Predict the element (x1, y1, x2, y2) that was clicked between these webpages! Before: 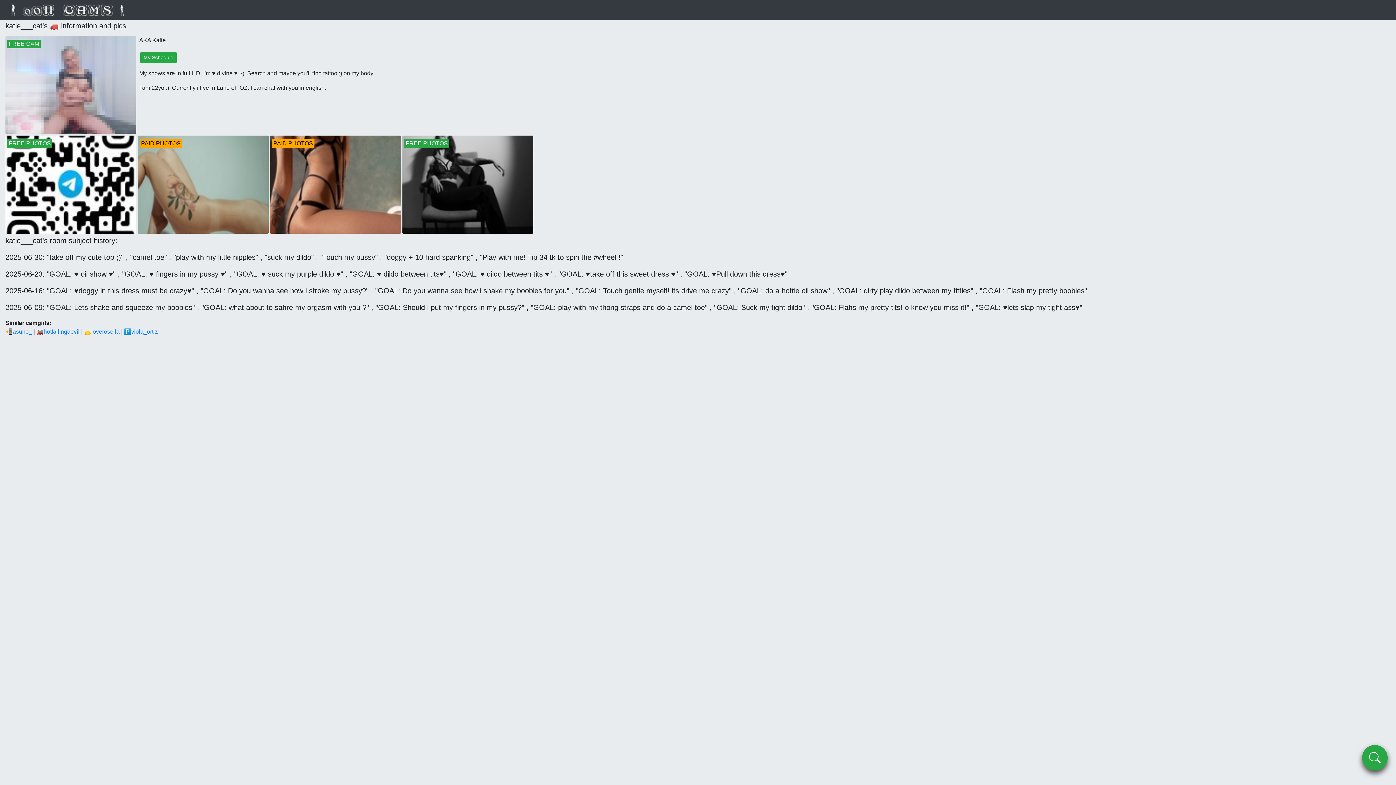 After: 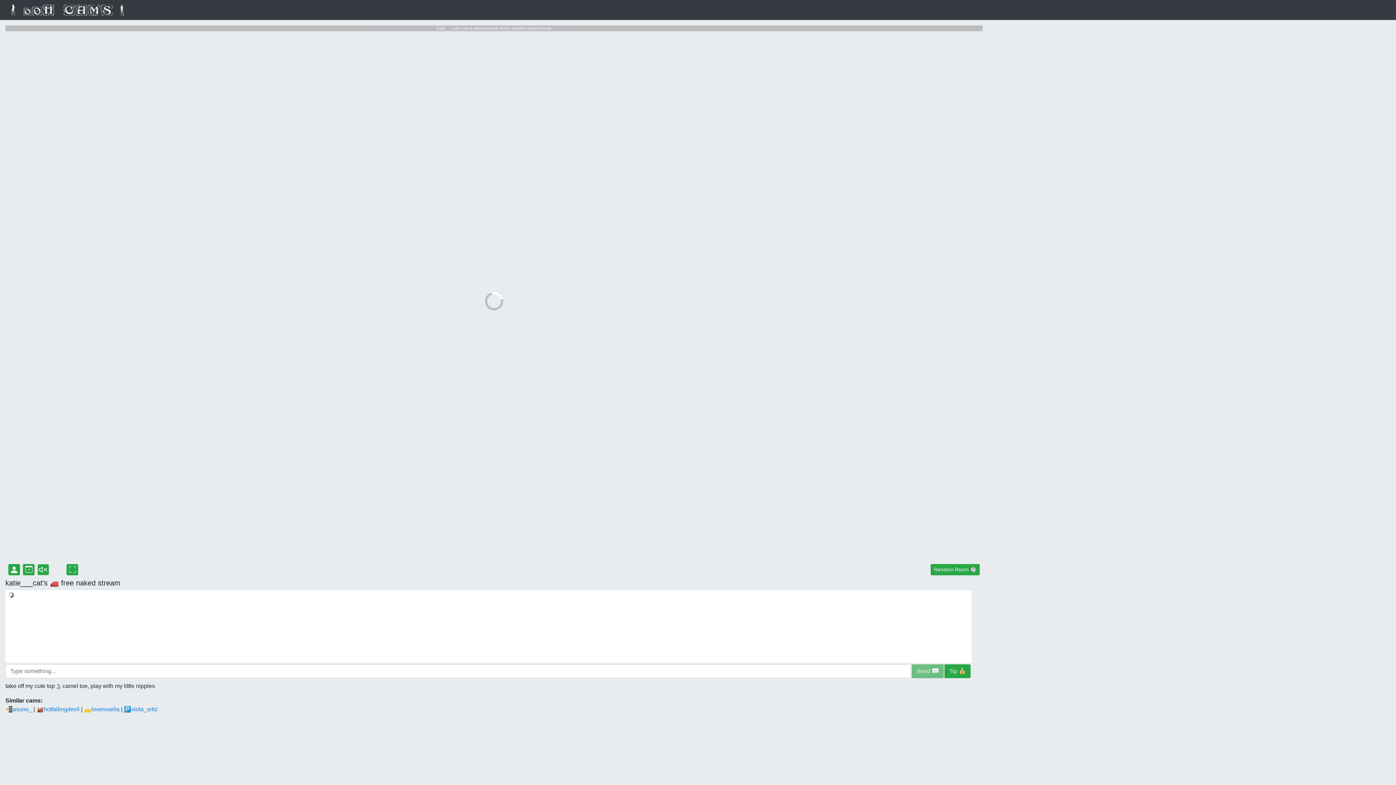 Action: label: katie___cat's live webcam bbox: (5, 36, 136, 134)